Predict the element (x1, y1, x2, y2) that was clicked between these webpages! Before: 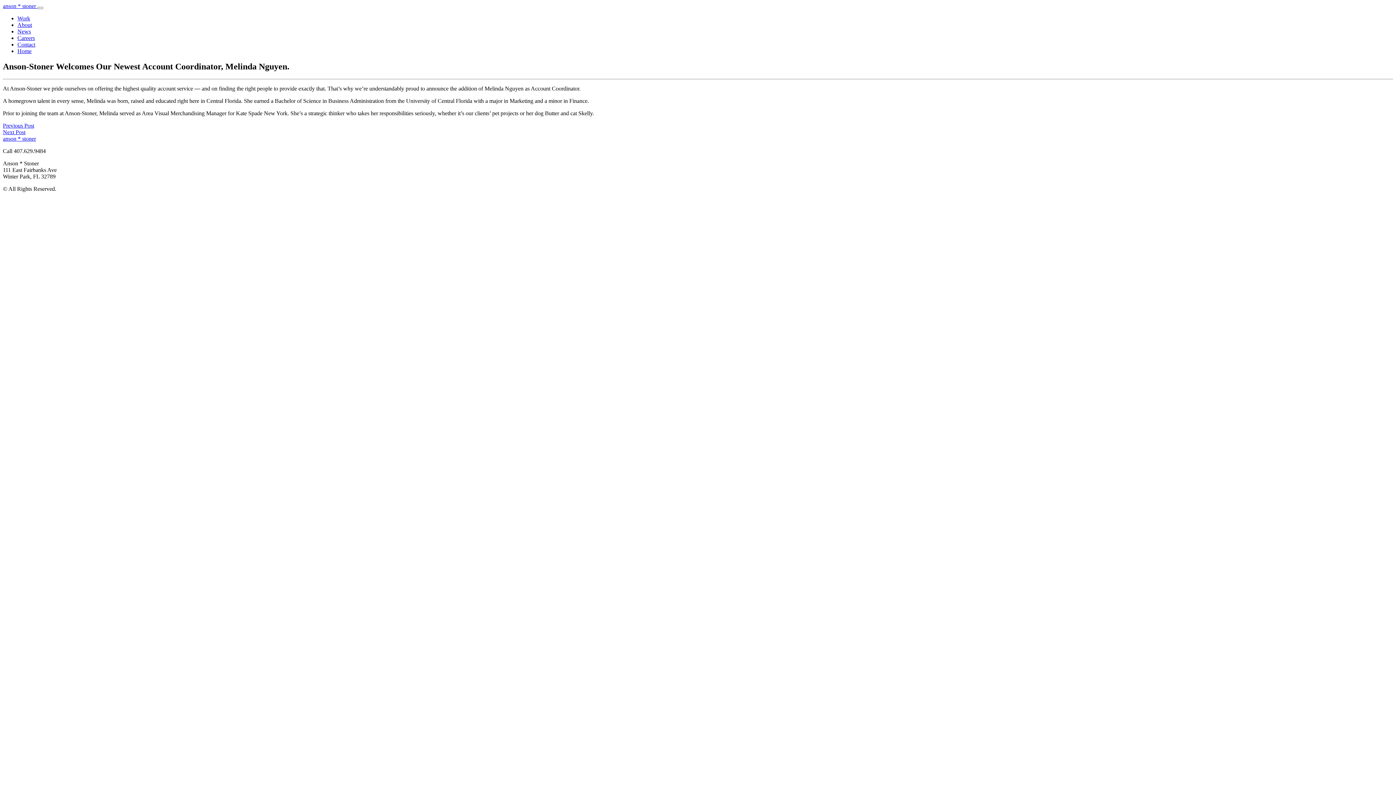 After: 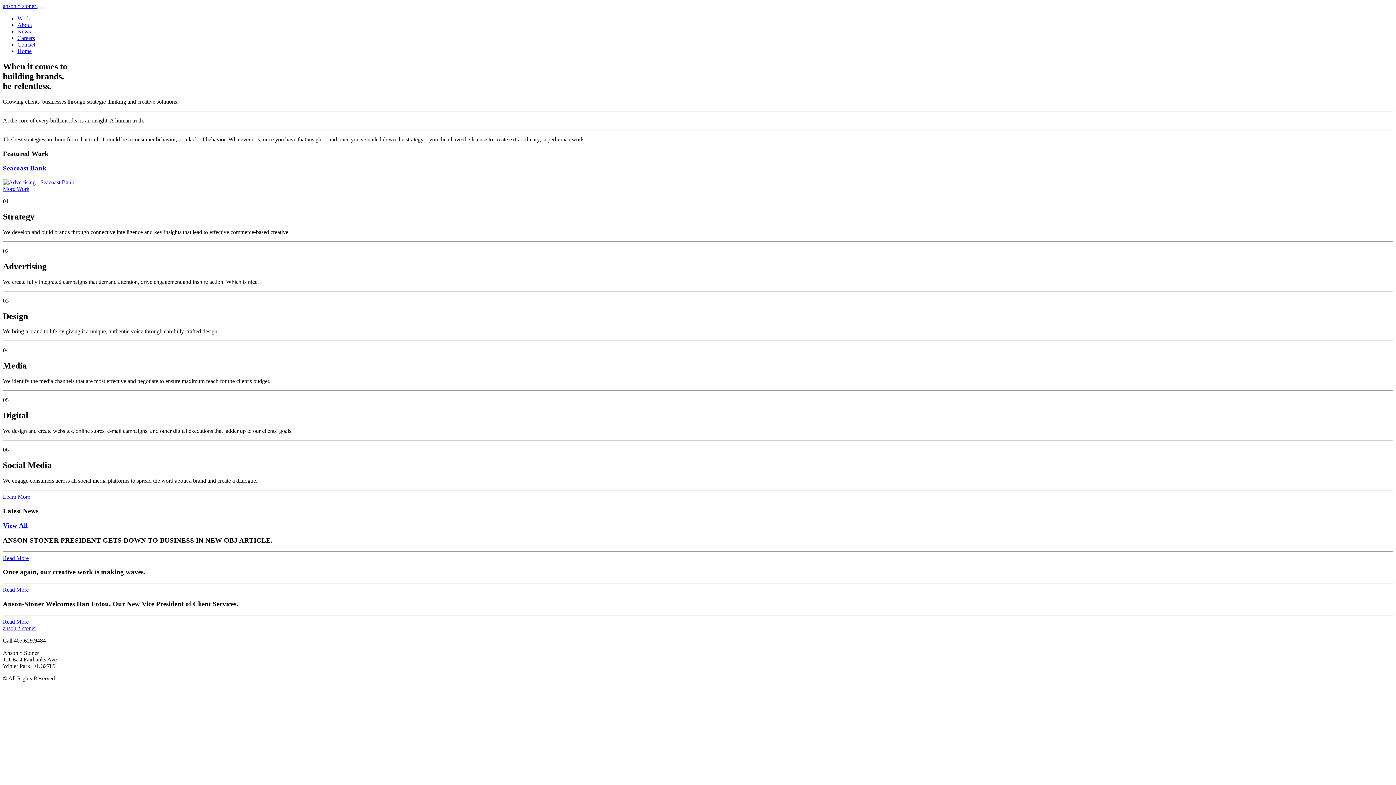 Action: bbox: (17, 48, 31, 54) label: Home